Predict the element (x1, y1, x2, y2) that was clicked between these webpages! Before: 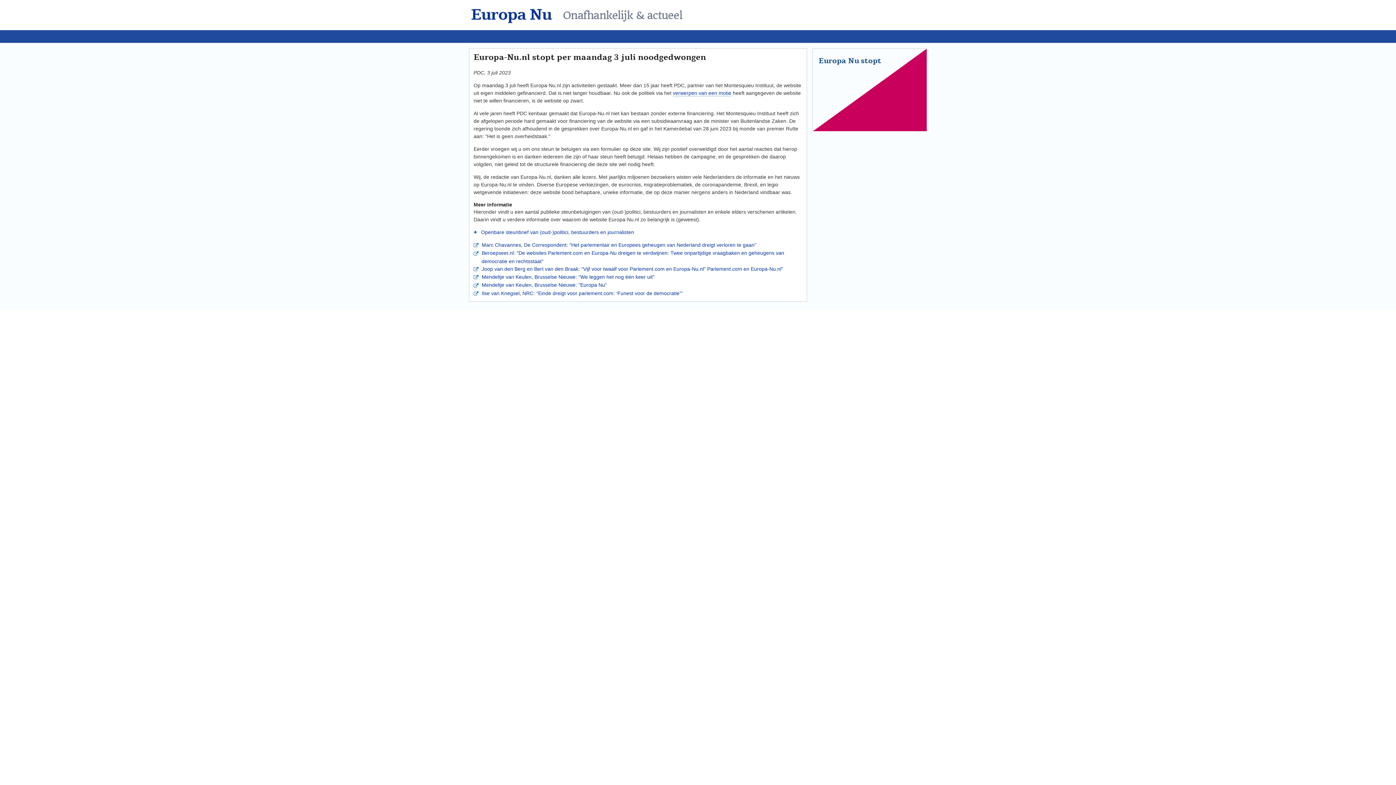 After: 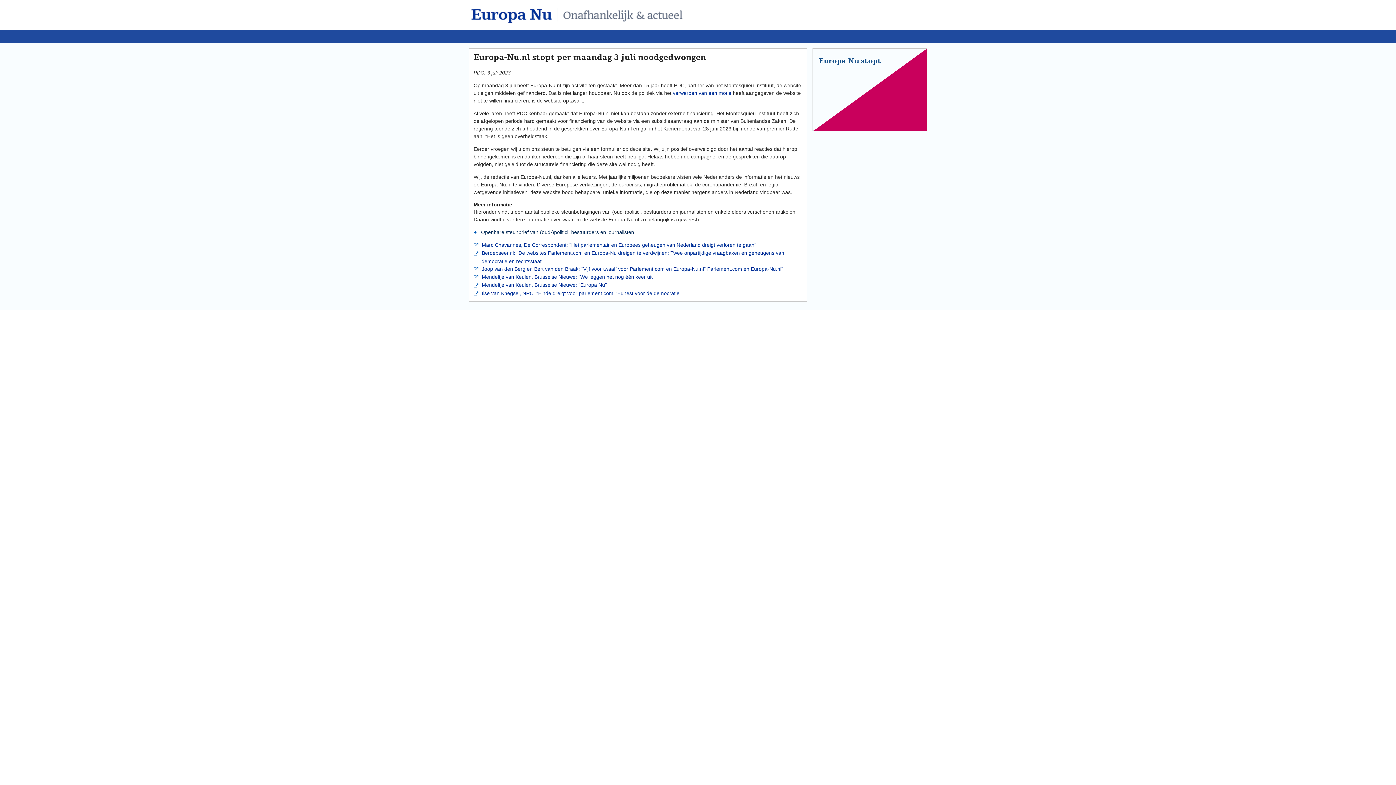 Action: label:  Openbare steunbrief van (oud-)politici, bestuurders en journalisten bbox: (477, 229, 634, 235)